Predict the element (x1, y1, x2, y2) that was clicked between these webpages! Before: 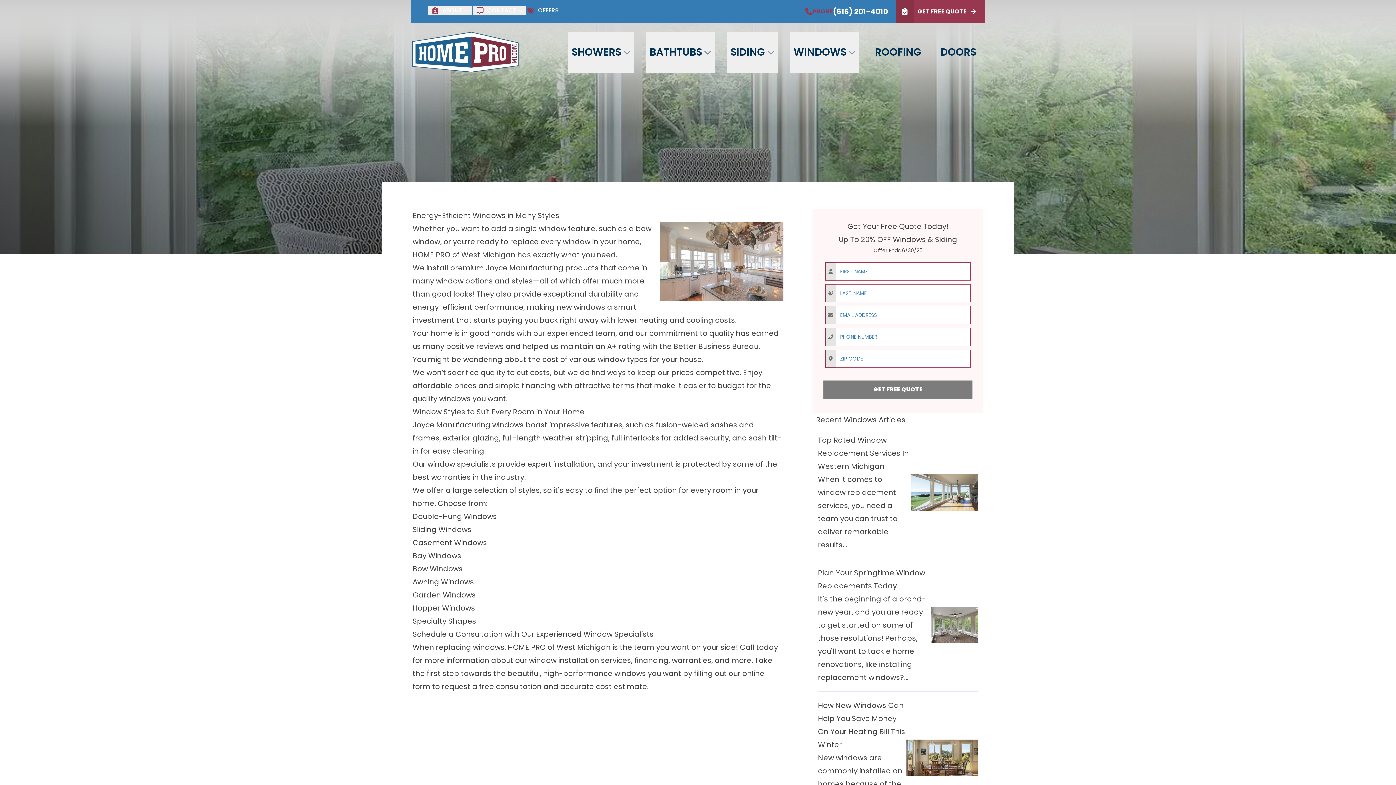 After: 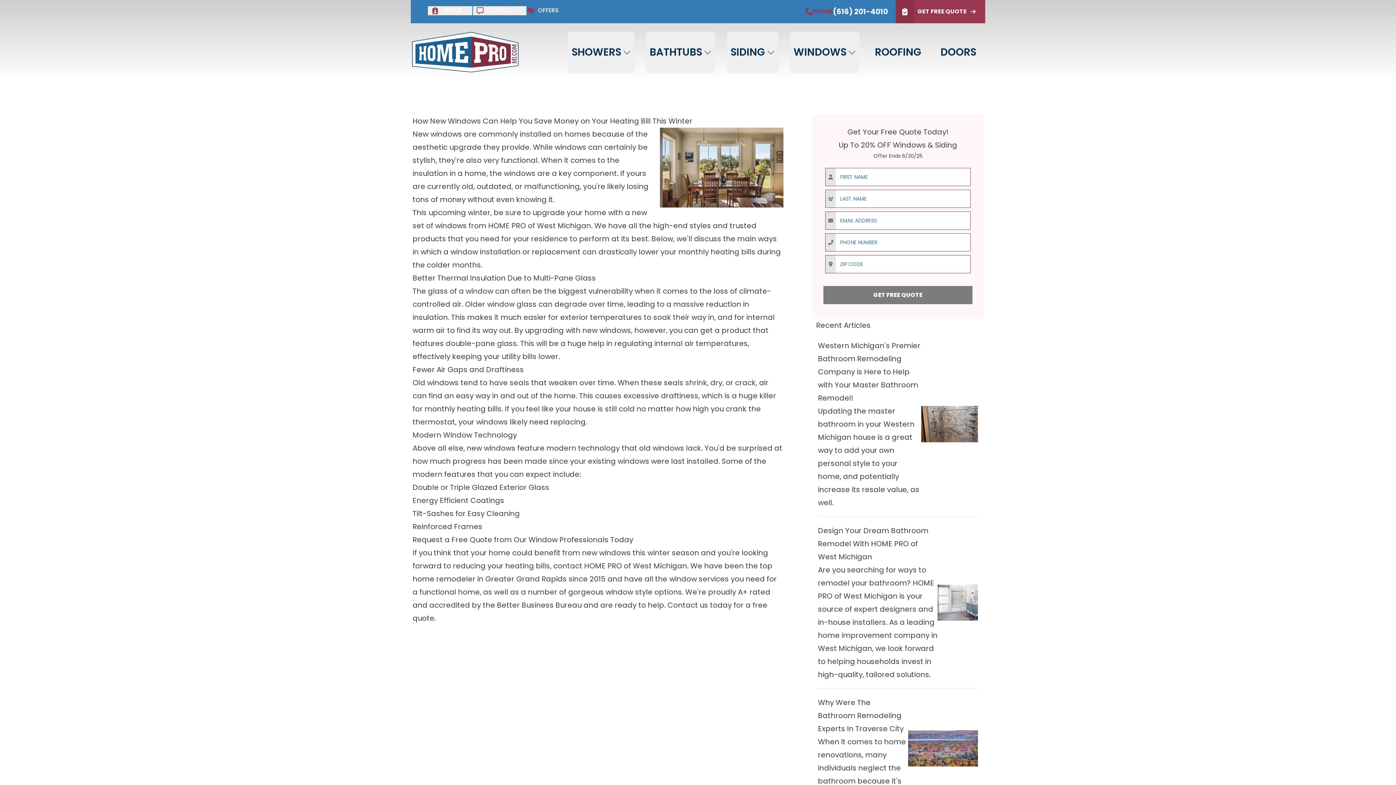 Action: label: How New Windows Can Help You Save Money On Your Heating Bill This Winter bbox: (818, 699, 906, 751)